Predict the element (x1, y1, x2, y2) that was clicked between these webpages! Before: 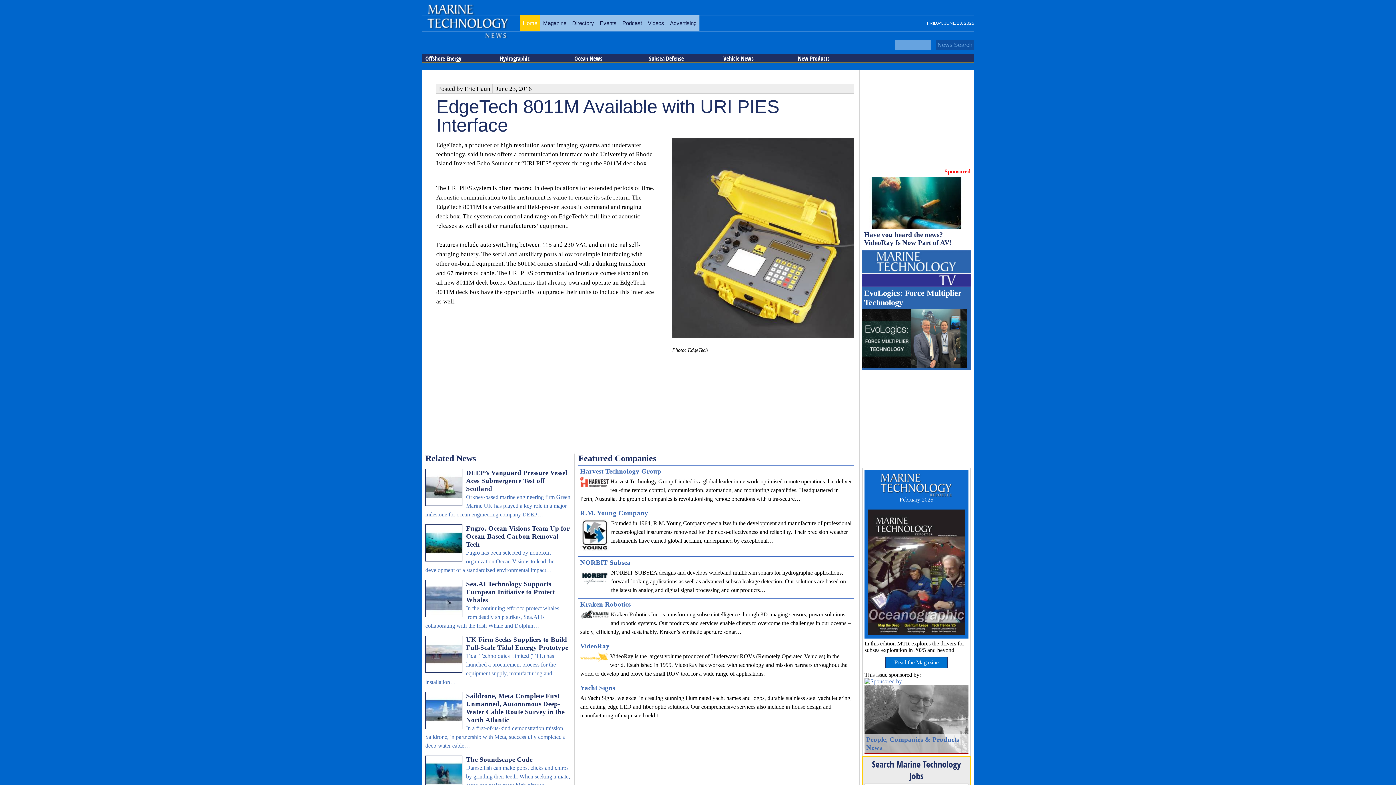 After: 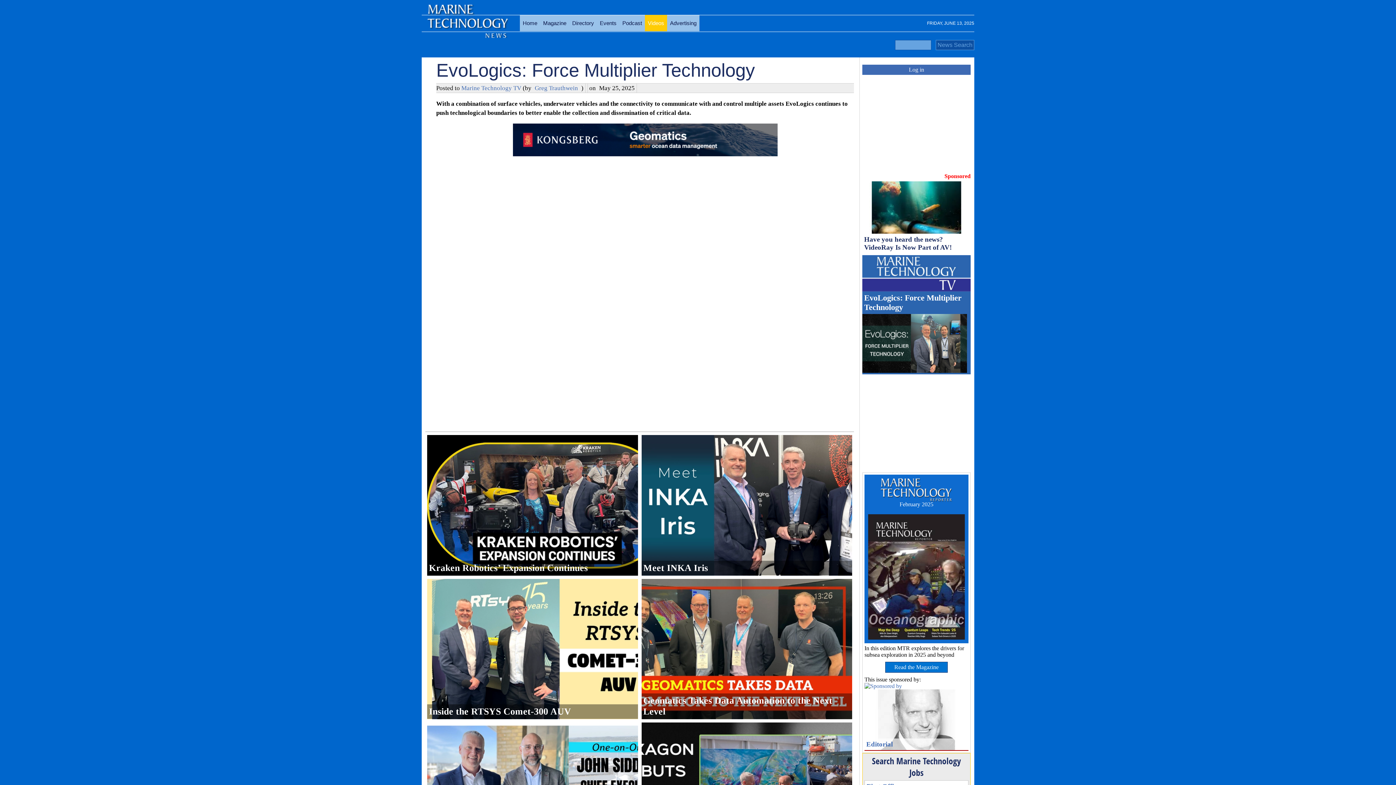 Action: label: EvoLogics: Force Multiplier Technology bbox: (862, 288, 970, 369)